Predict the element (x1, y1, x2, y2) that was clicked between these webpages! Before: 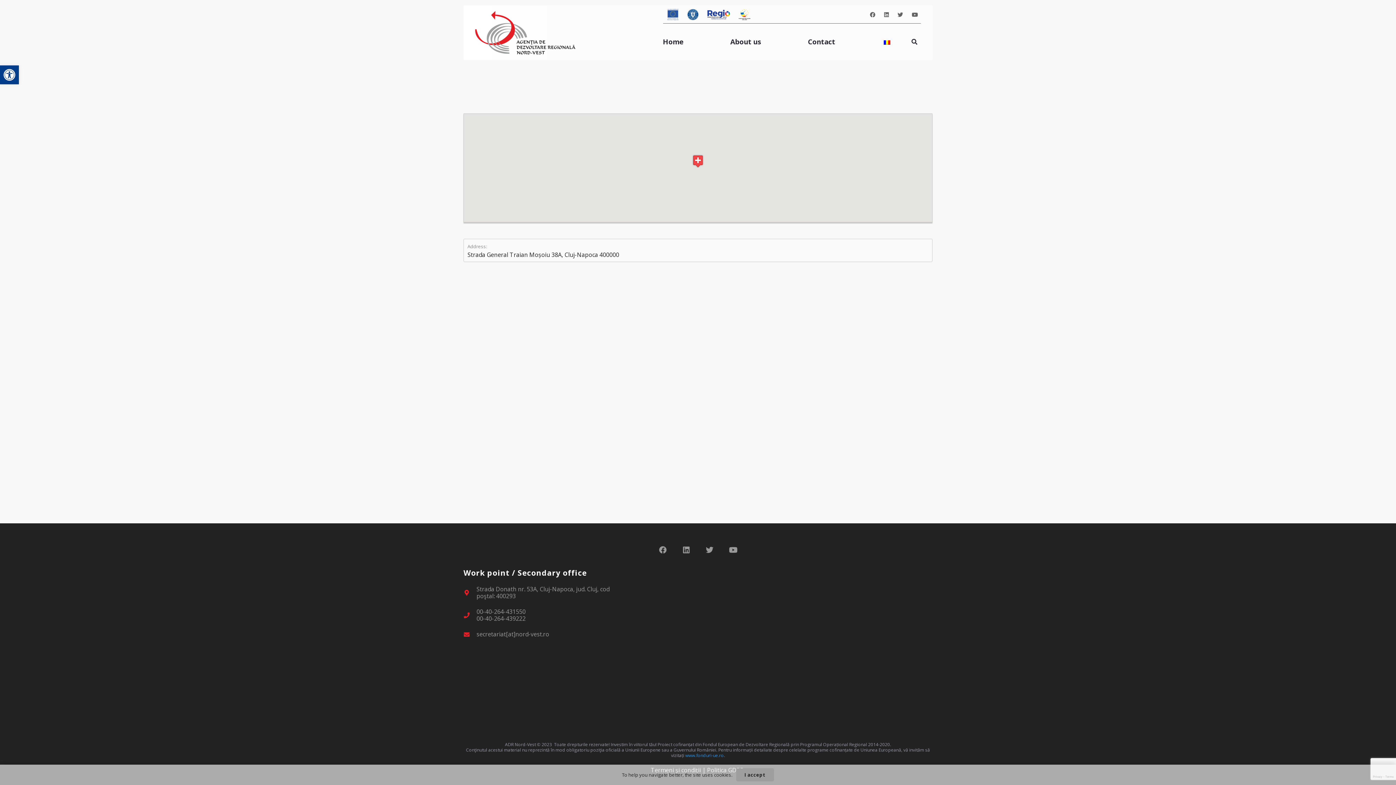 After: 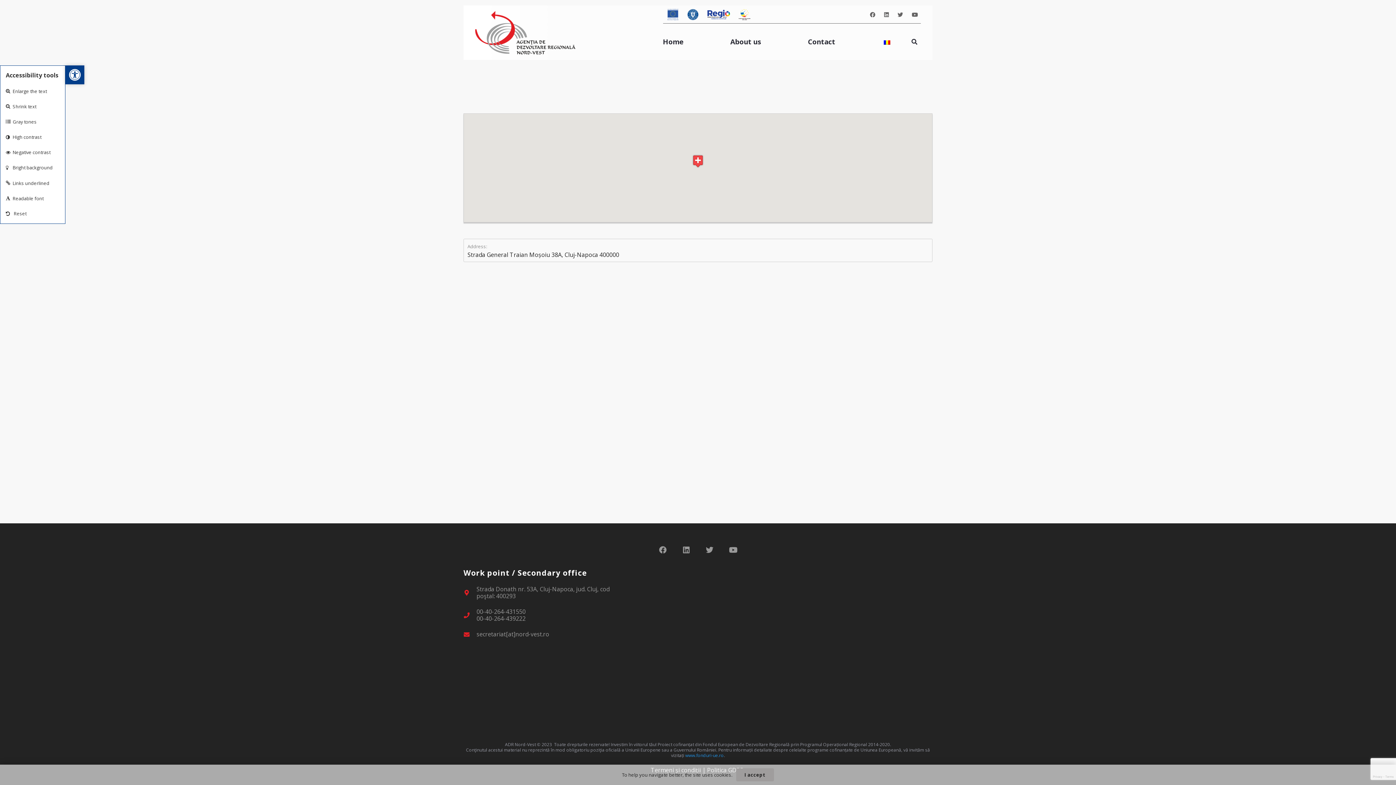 Action: bbox: (0, 65, 18, 84) label: Open toolbar